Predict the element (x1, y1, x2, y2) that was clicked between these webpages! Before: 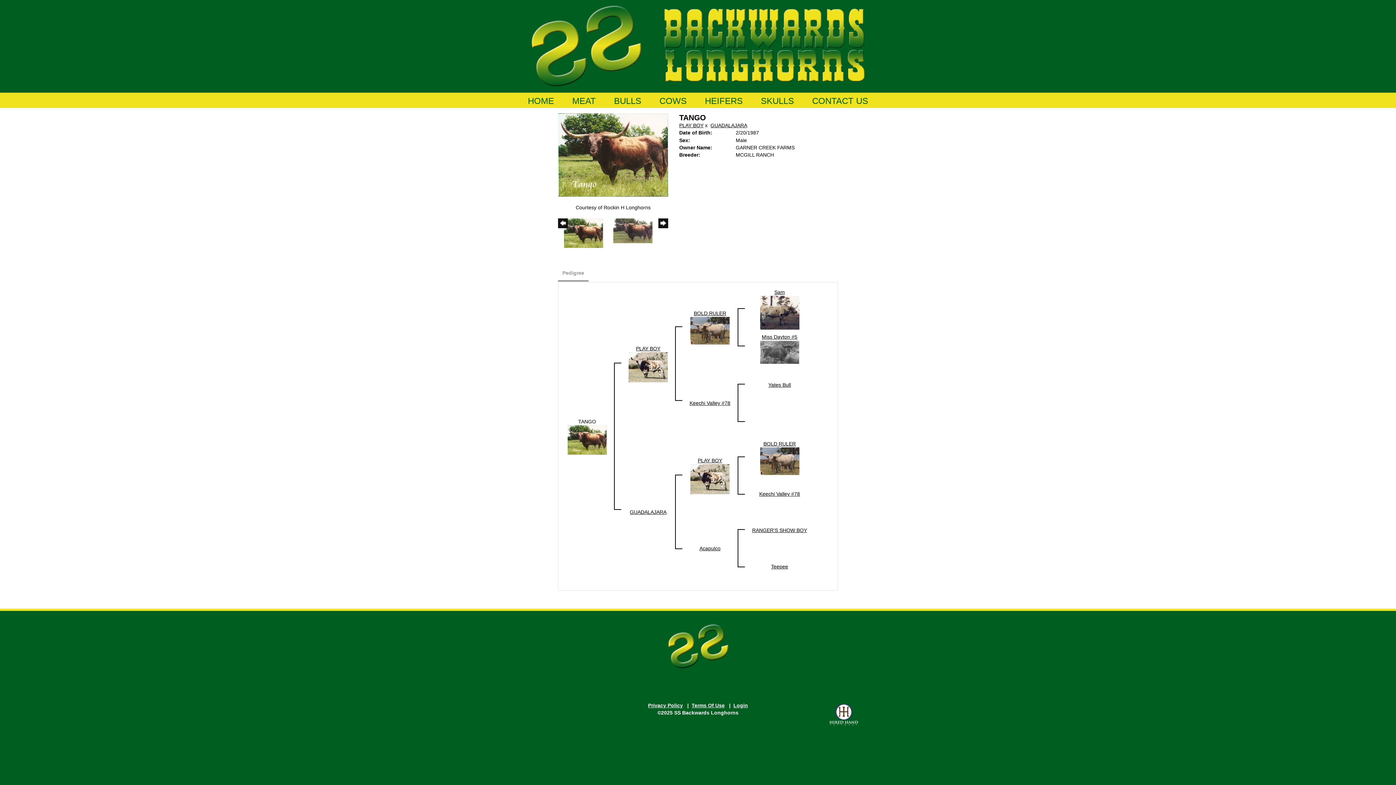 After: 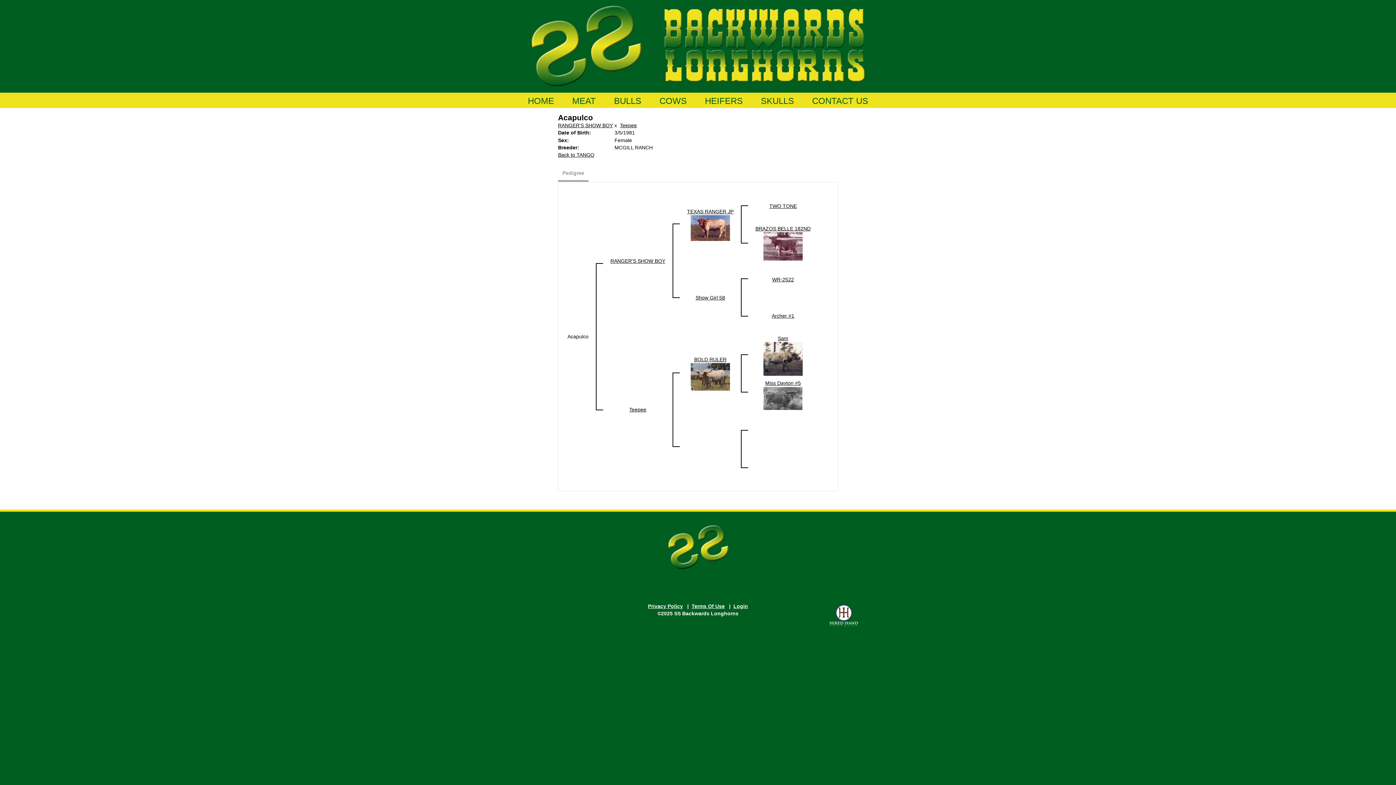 Action: bbox: (699, 545, 720, 551) label: Acapulco